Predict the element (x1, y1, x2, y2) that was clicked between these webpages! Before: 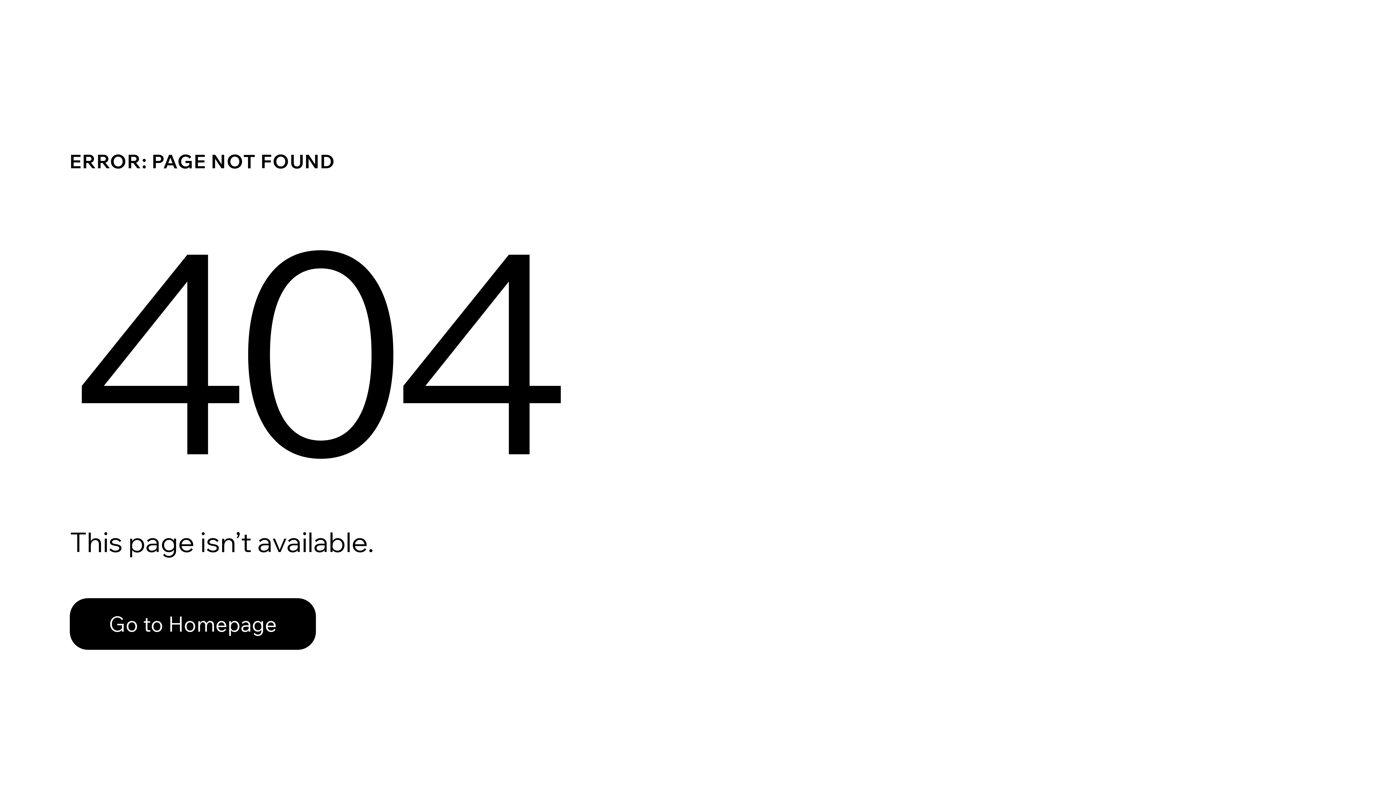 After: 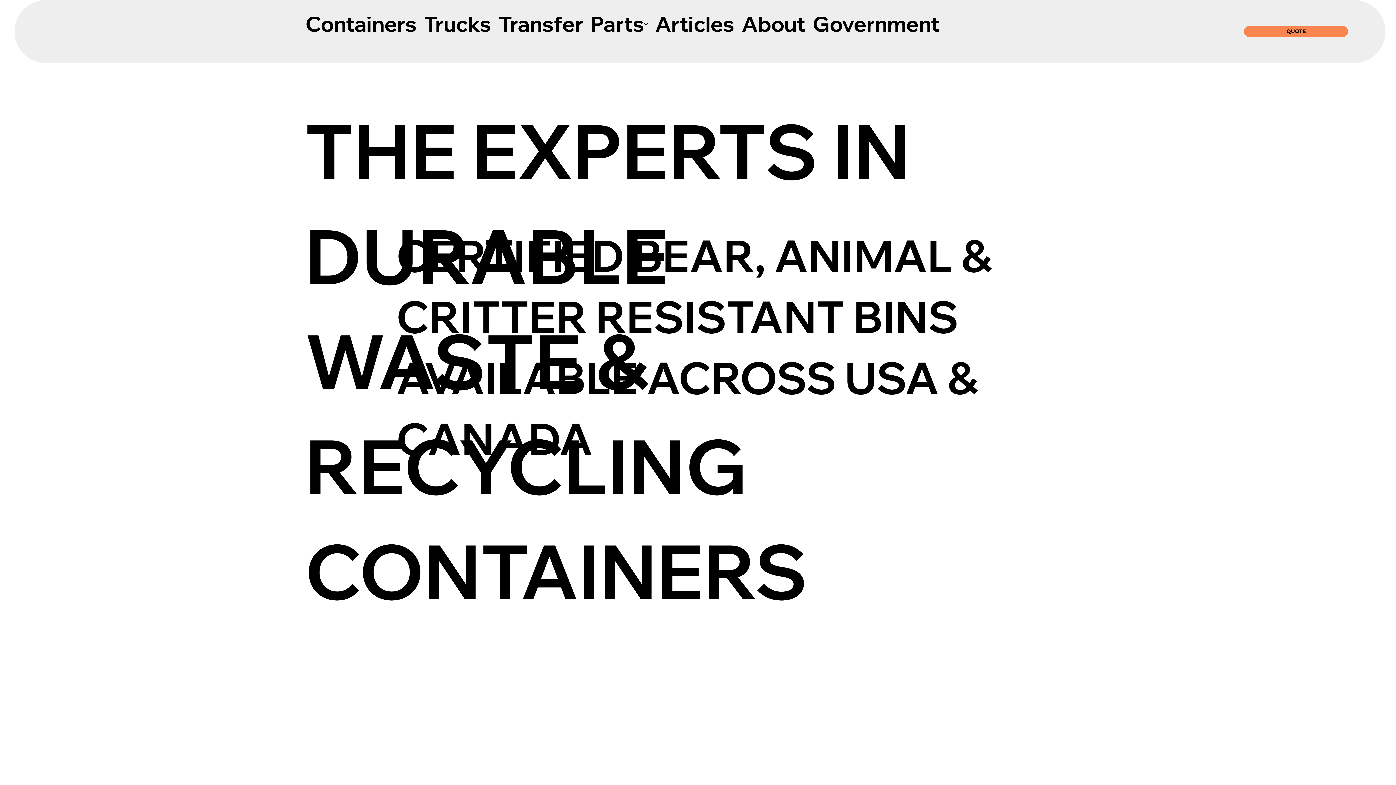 Action: label: Go to Homepage bbox: (69, 582, 768, 659)